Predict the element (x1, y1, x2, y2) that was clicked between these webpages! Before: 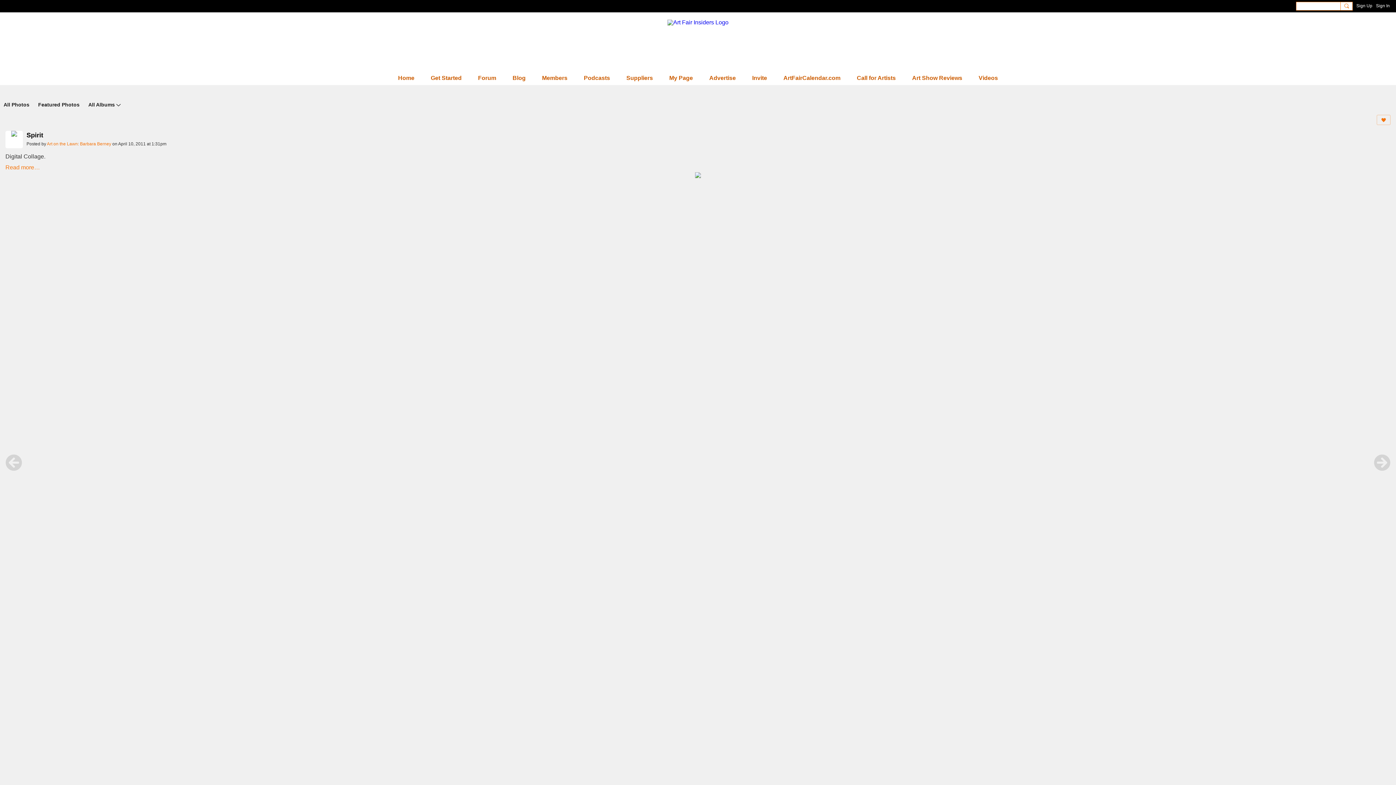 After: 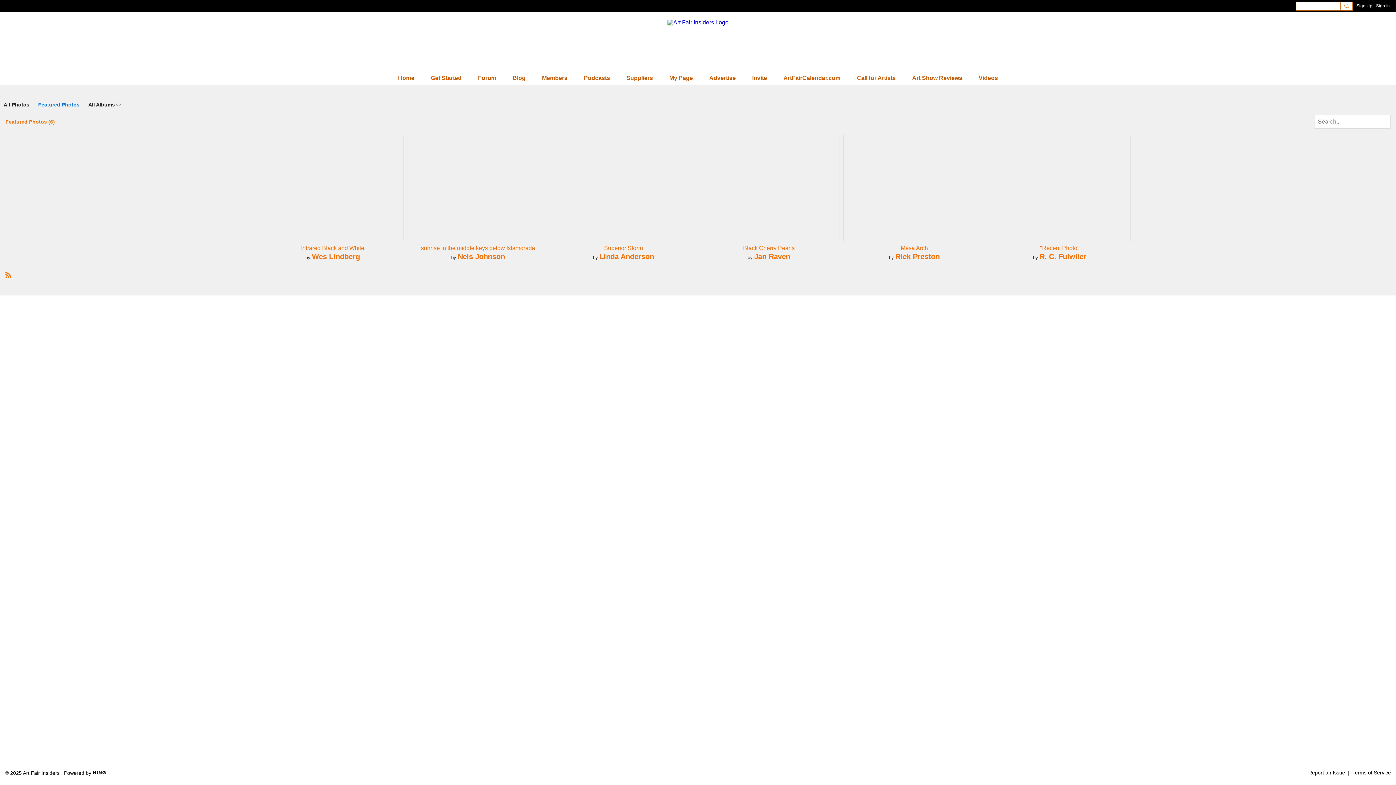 Action: bbox: (38, 99, 79, 109) label: Featured Photos